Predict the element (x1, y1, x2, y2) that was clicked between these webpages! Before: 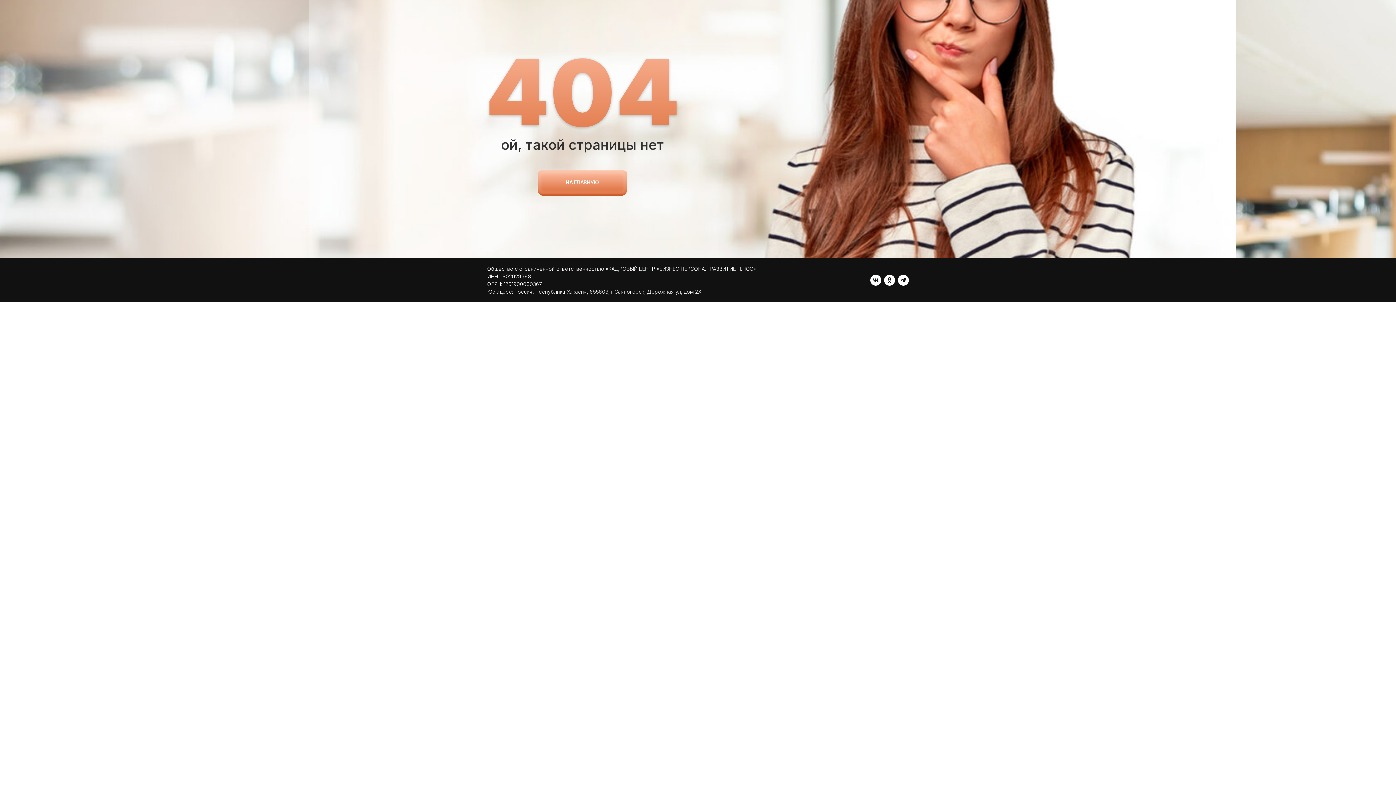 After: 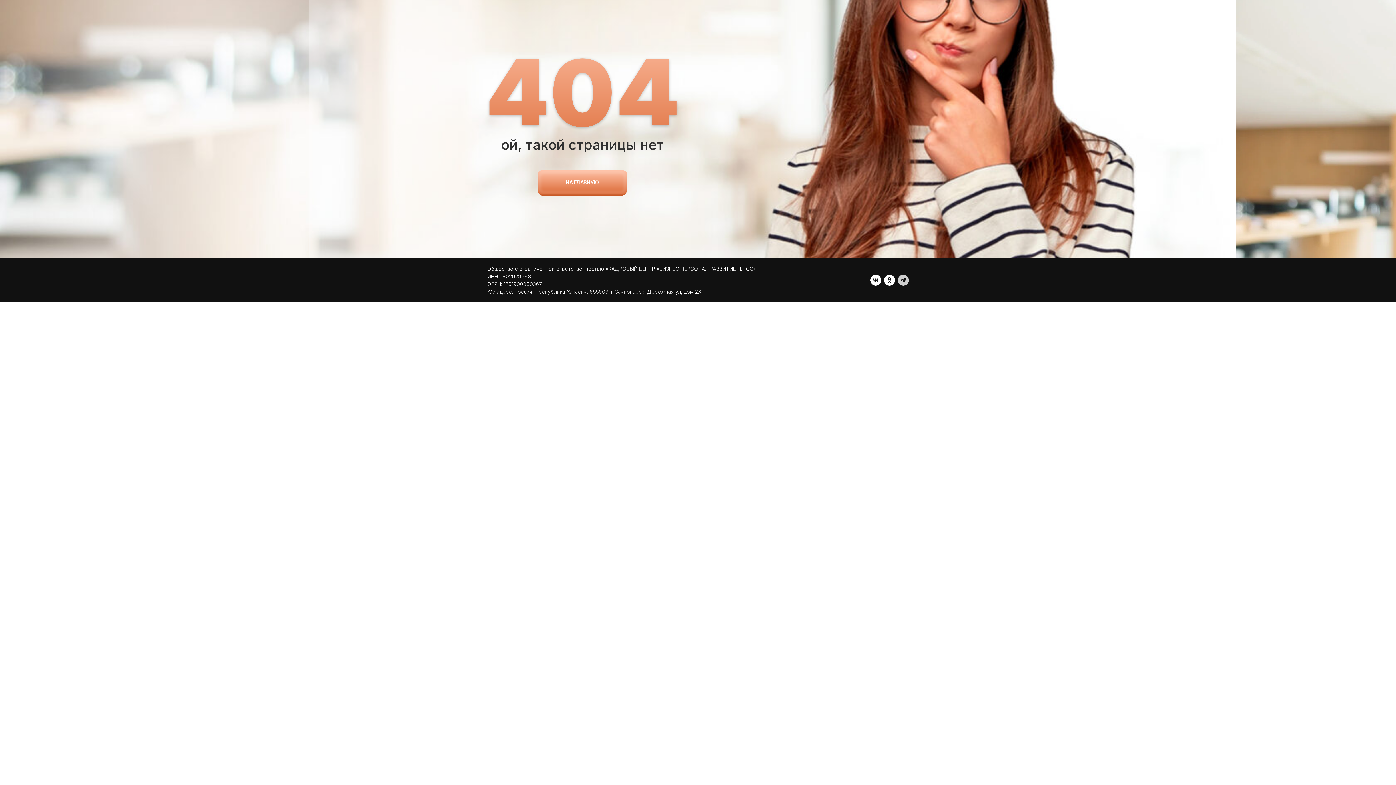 Action: label: telegram bbox: (898, 274, 909, 285)